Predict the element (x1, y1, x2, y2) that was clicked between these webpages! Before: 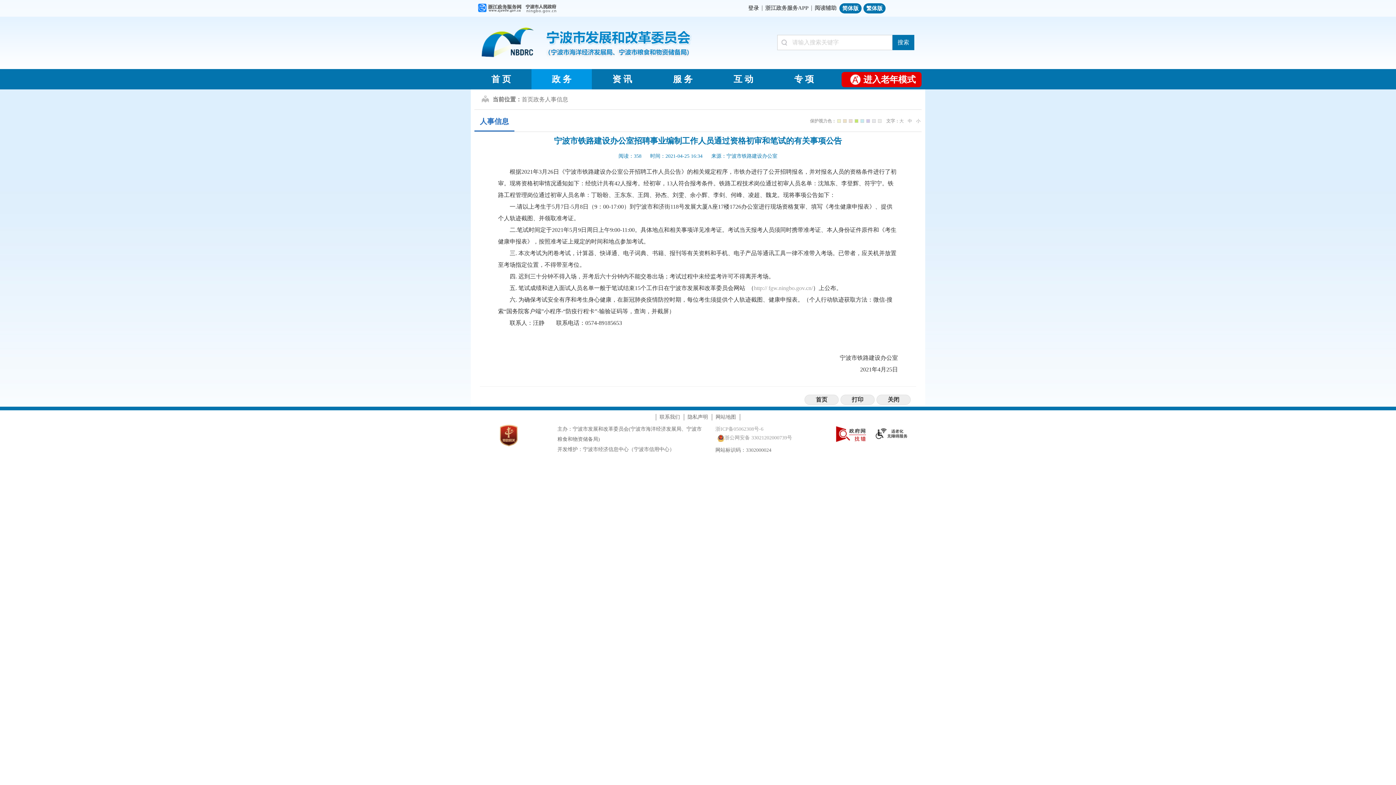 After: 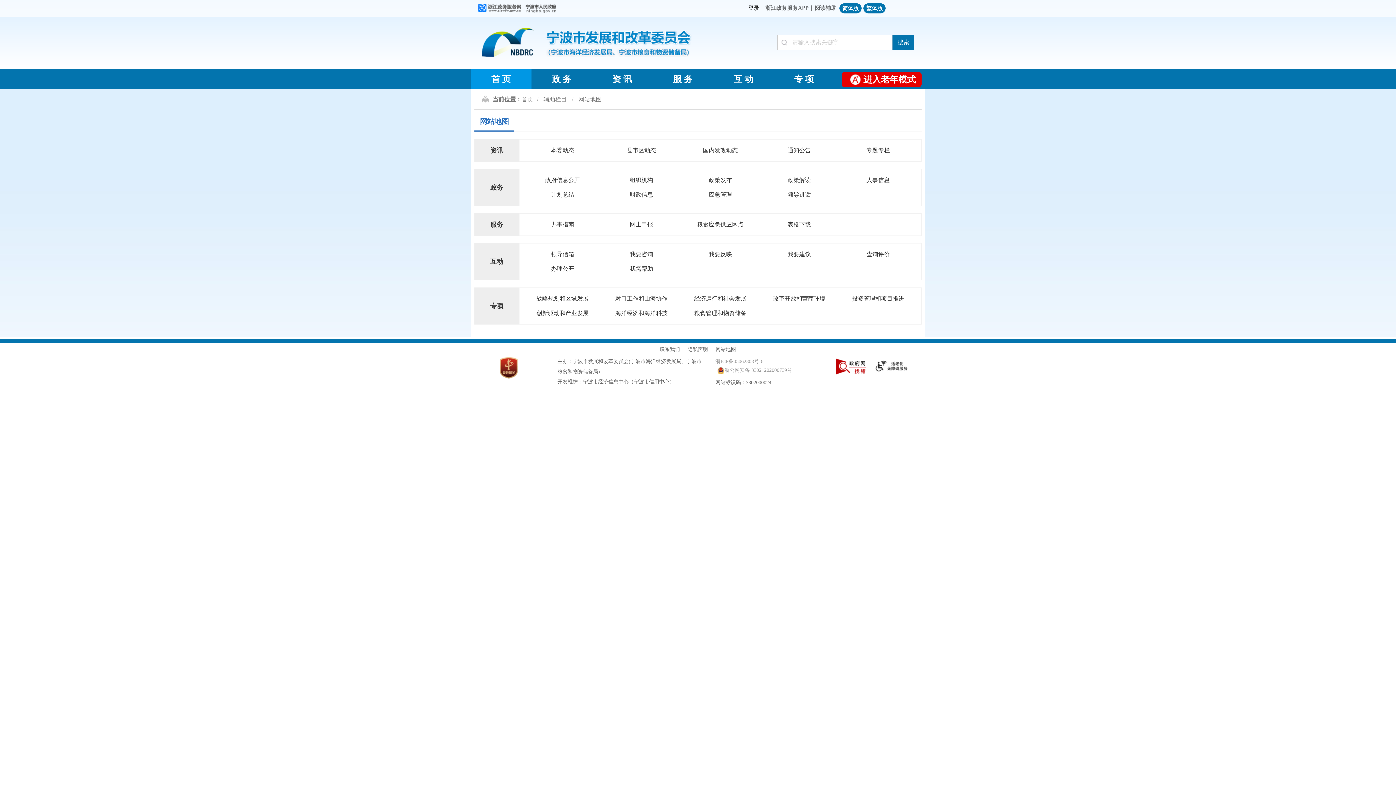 Action: bbox: (711, 414, 740, 420) label: 网站地图